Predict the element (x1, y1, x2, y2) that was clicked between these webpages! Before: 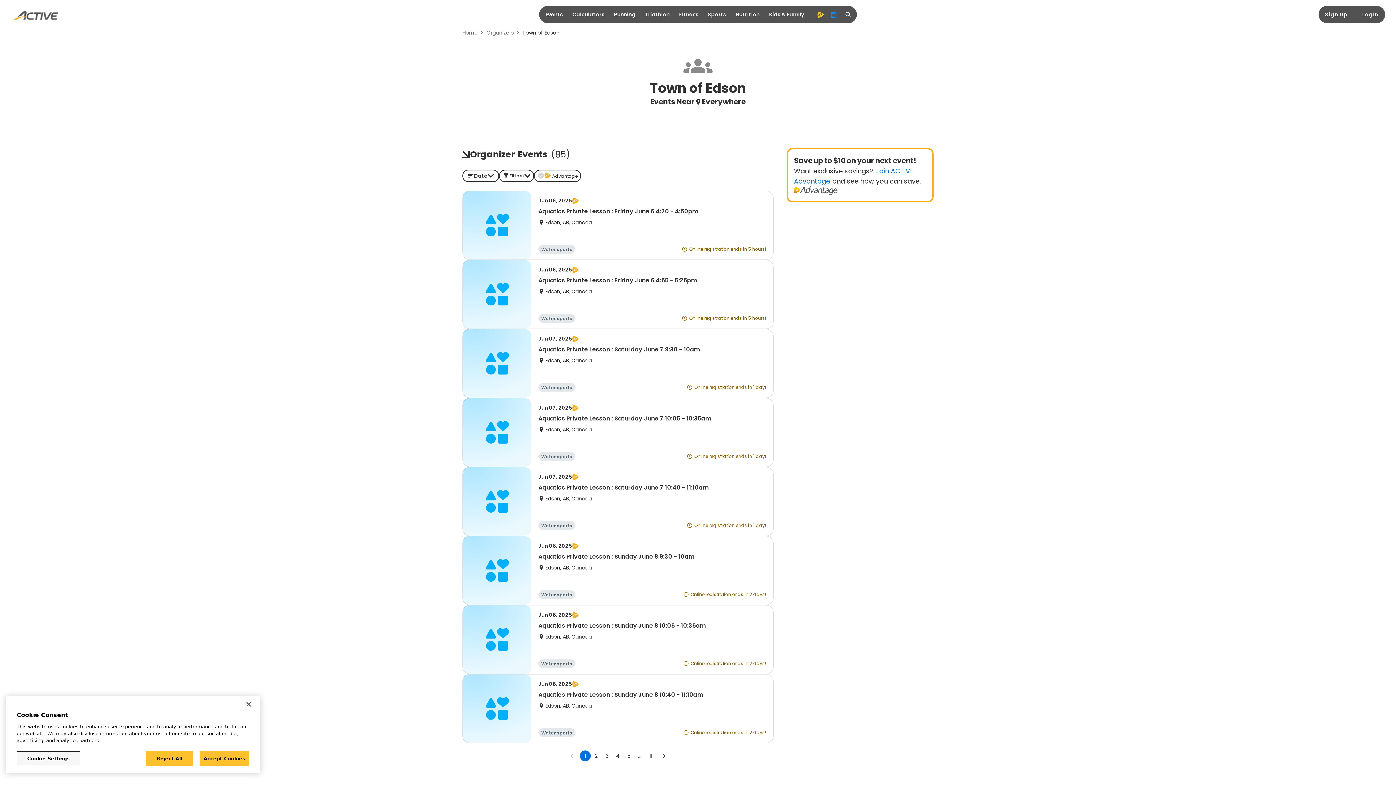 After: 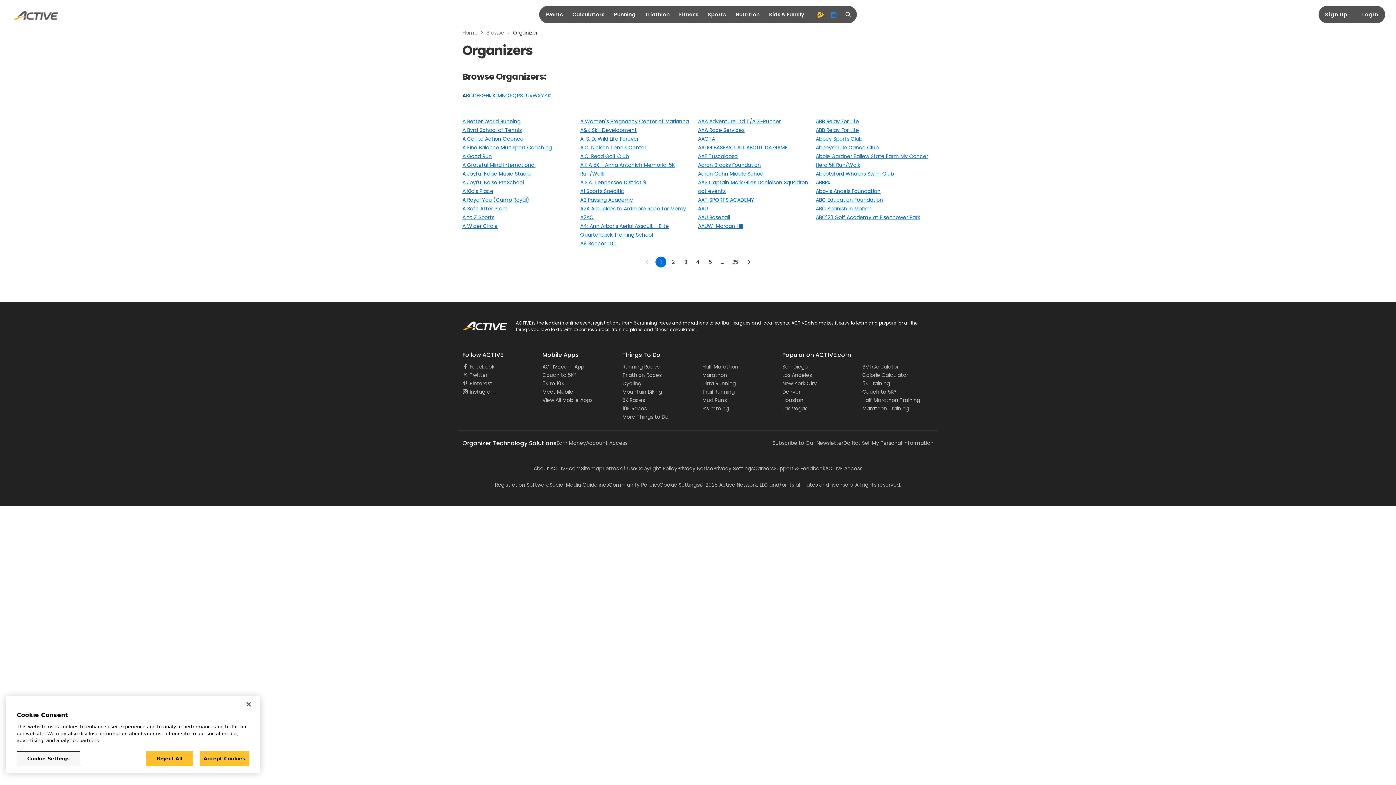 Action: bbox: (486, 29, 513, 36) label: Organizers